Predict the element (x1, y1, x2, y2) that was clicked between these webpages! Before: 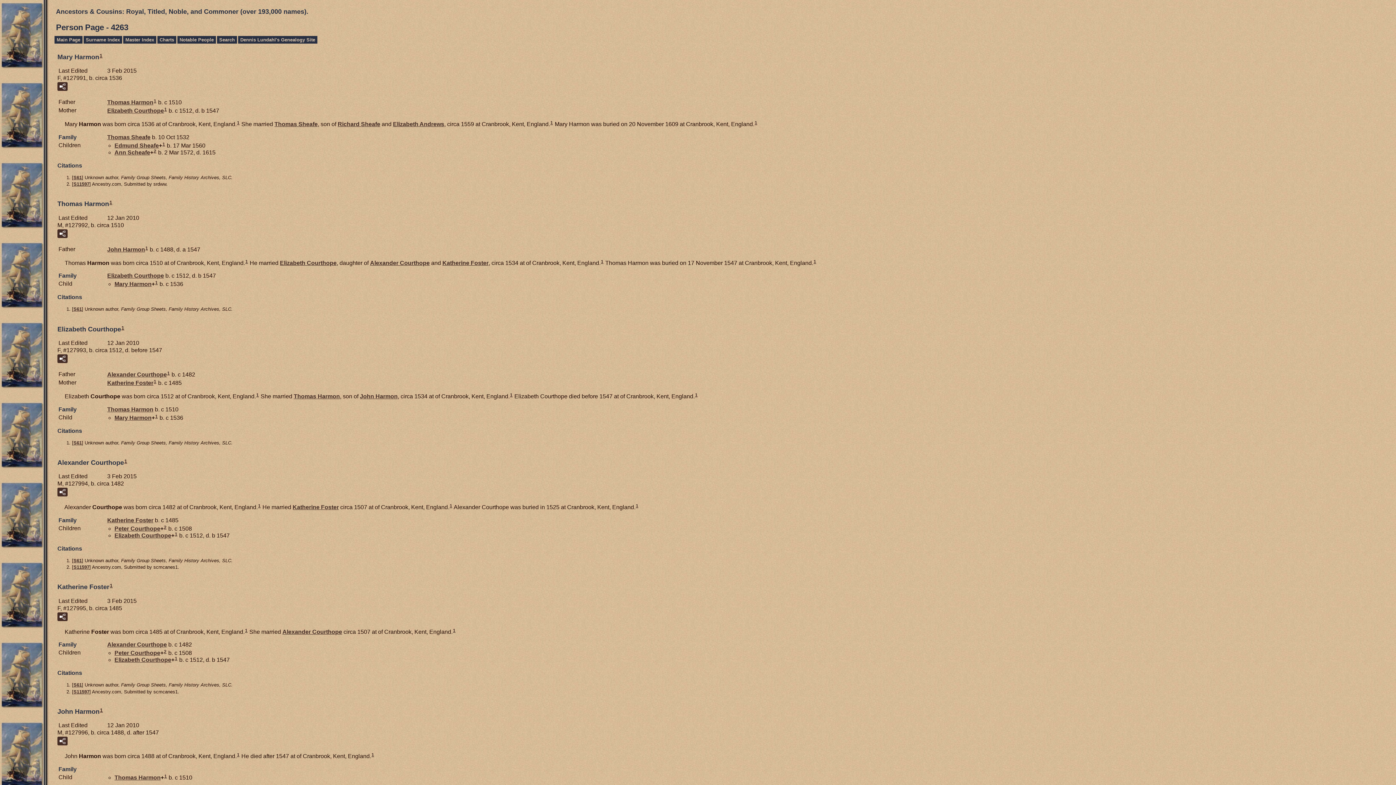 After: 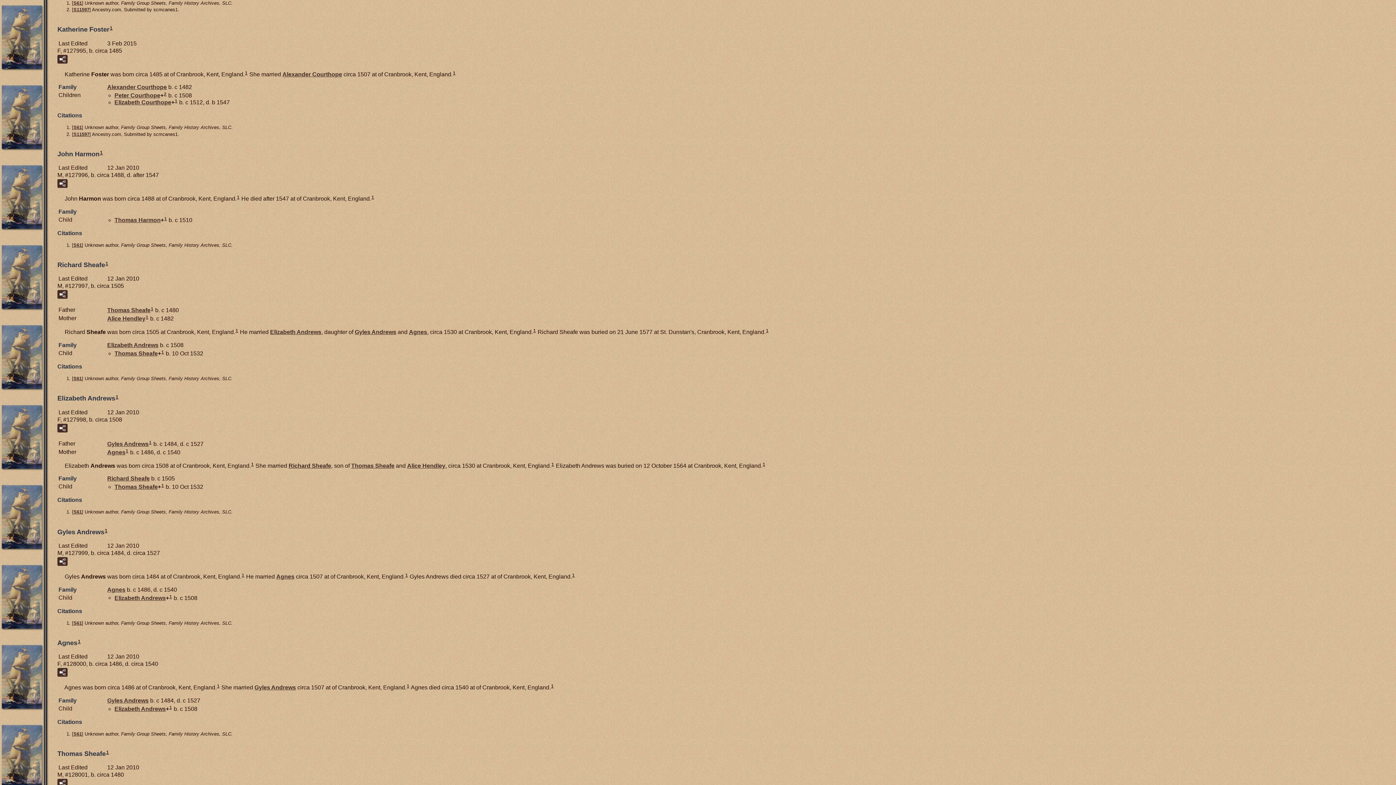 Action: label: 1 bbox: (124, 458, 127, 464)